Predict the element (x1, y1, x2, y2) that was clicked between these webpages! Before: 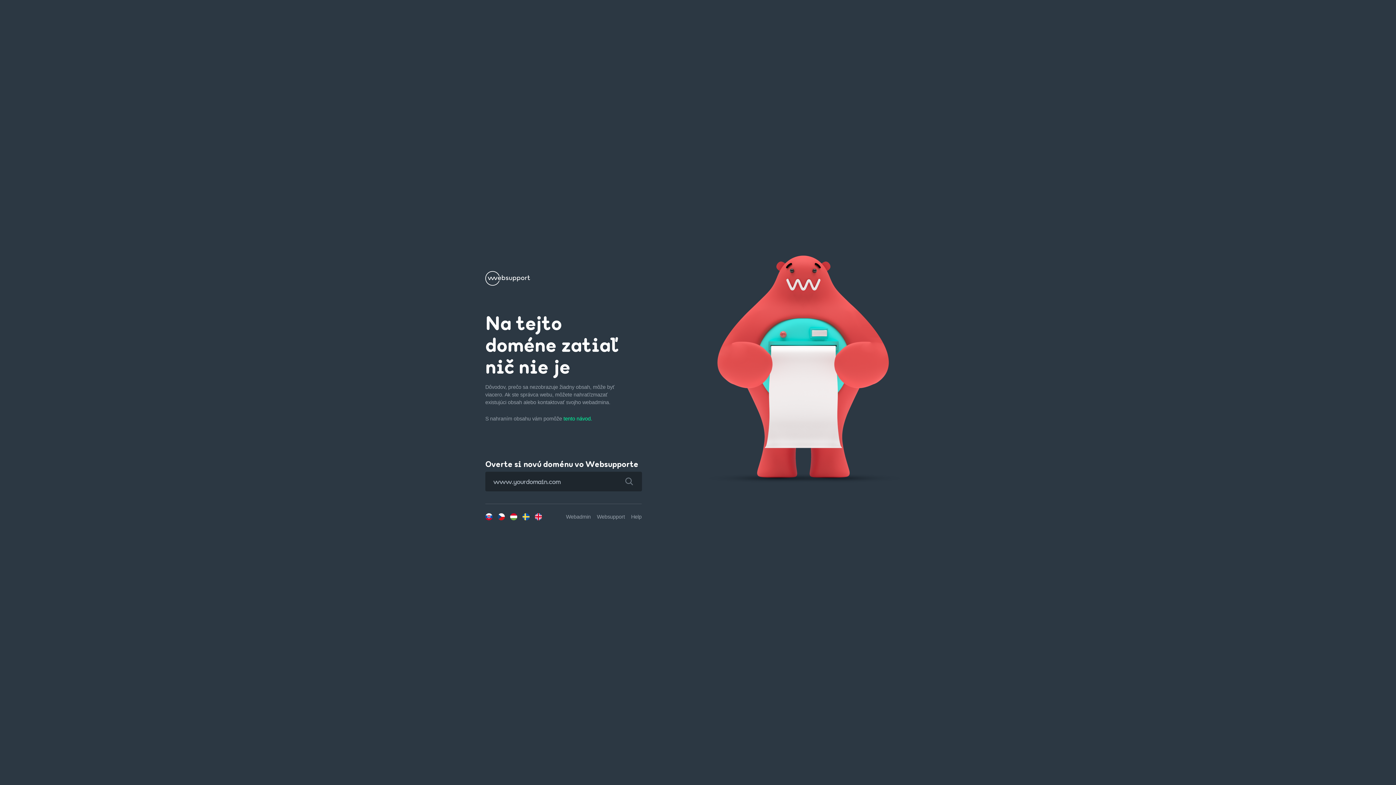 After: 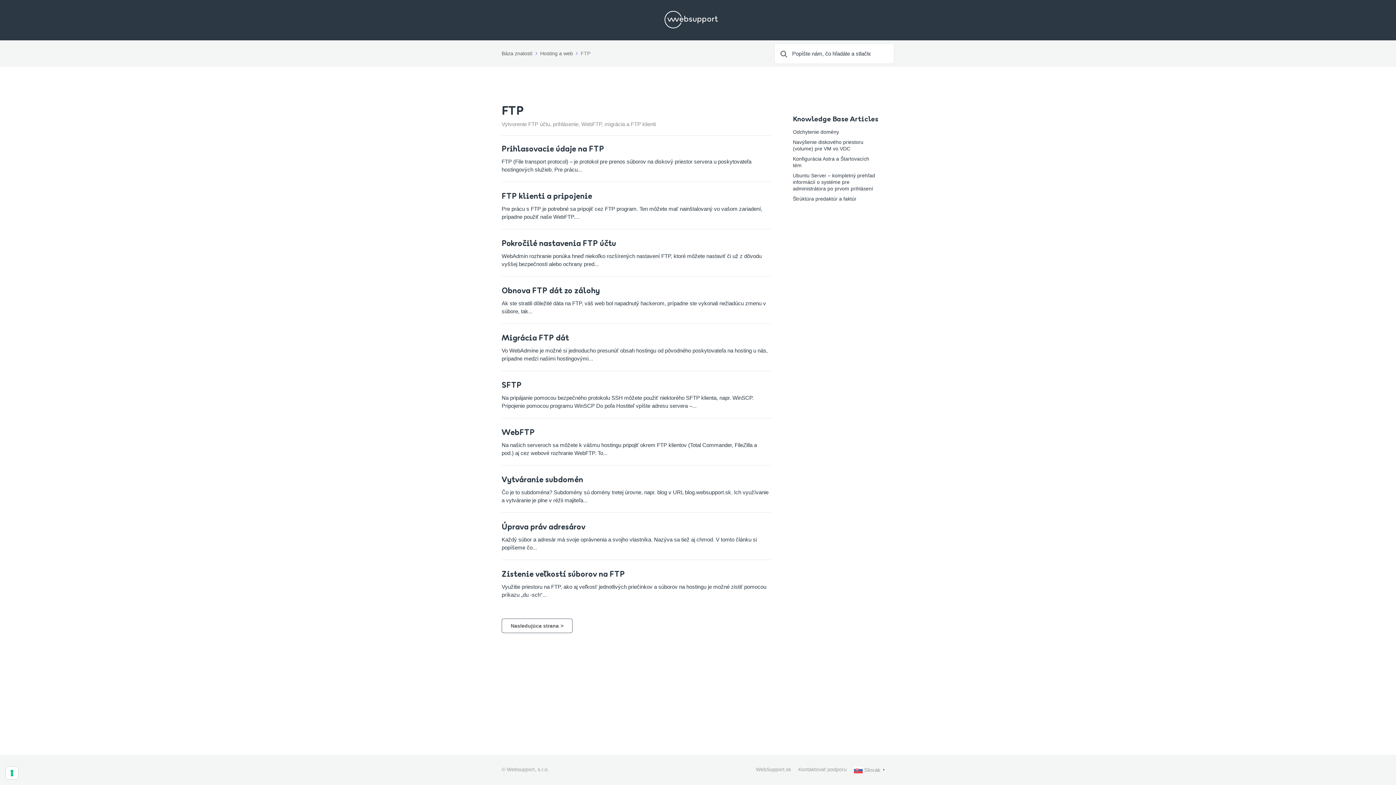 Action: label: tento návod. bbox: (563, 416, 592, 421)